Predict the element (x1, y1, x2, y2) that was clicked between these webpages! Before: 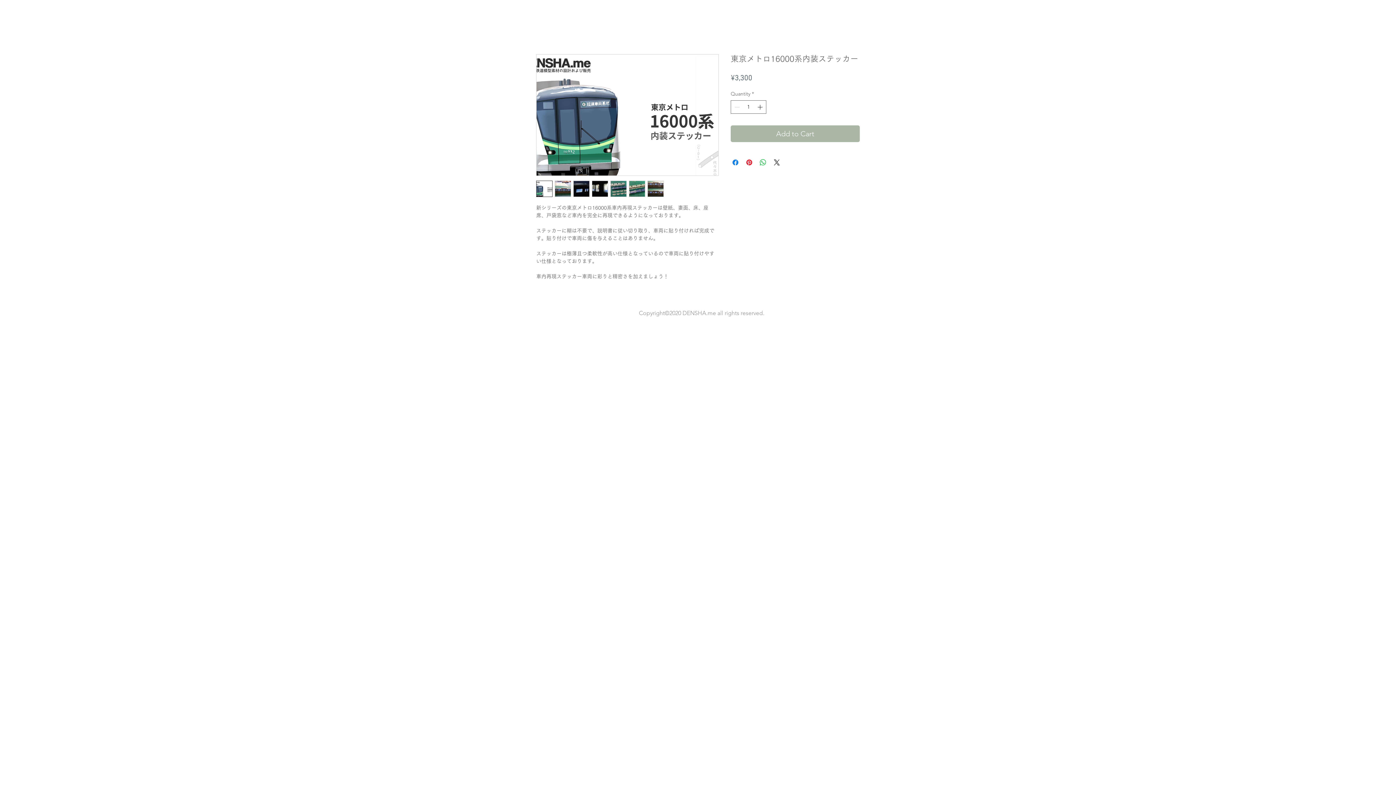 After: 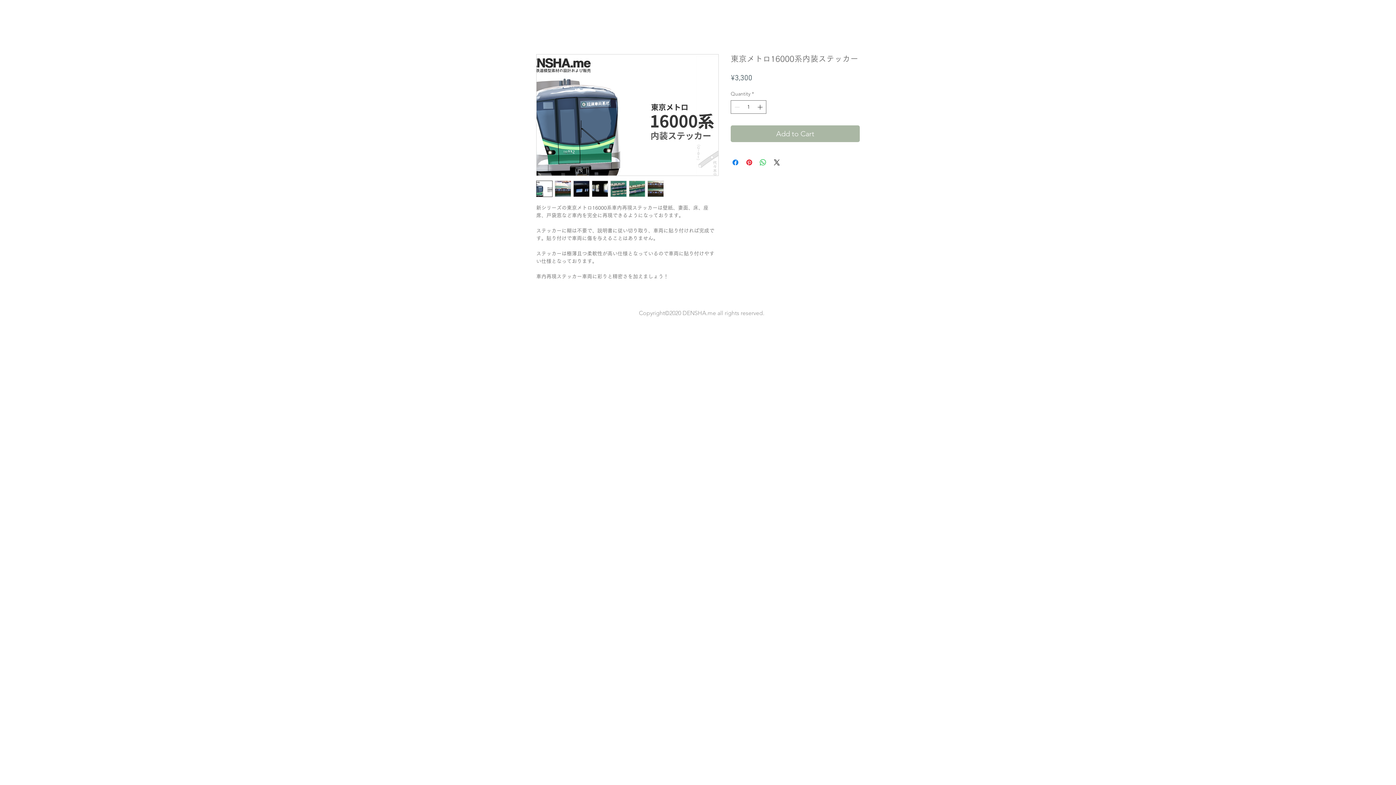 Action: bbox: (647, 180, 664, 197)